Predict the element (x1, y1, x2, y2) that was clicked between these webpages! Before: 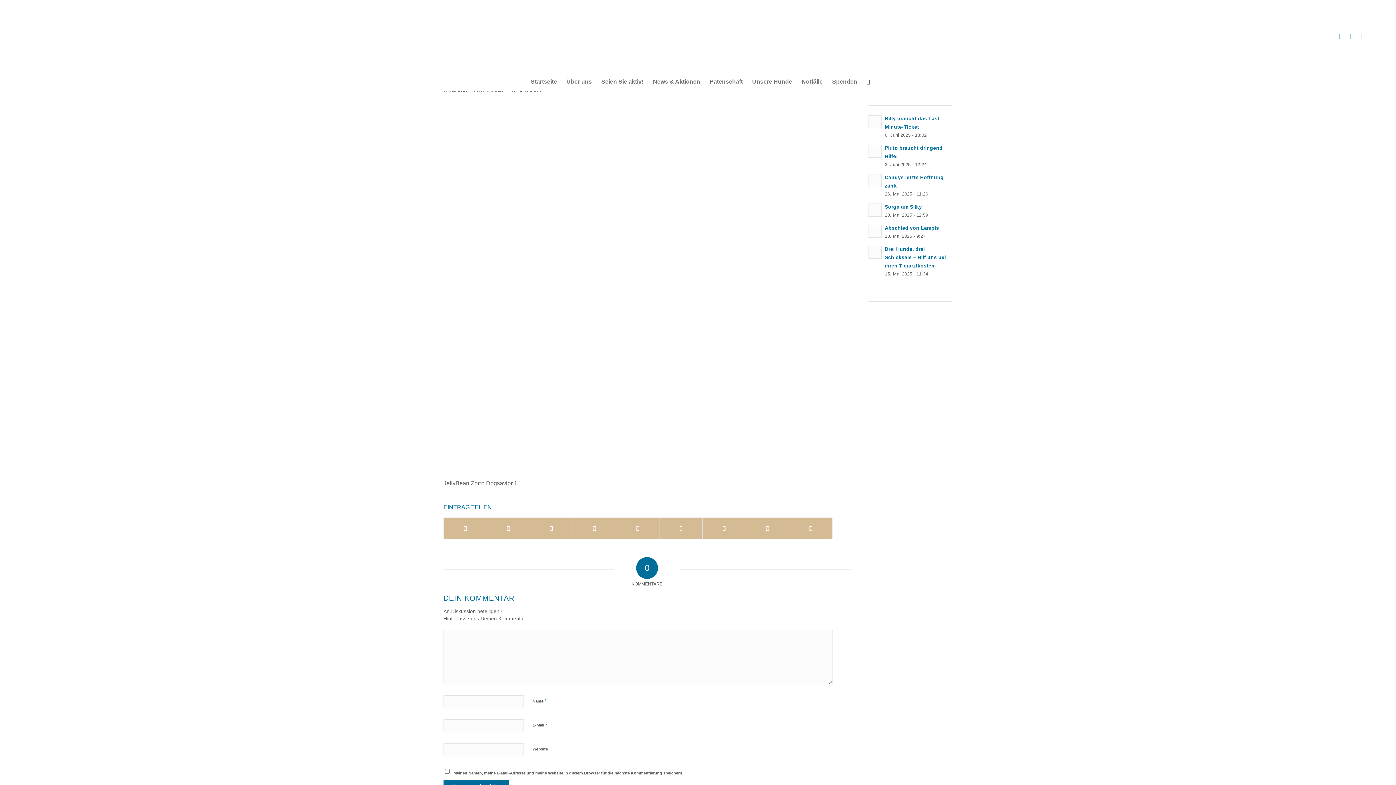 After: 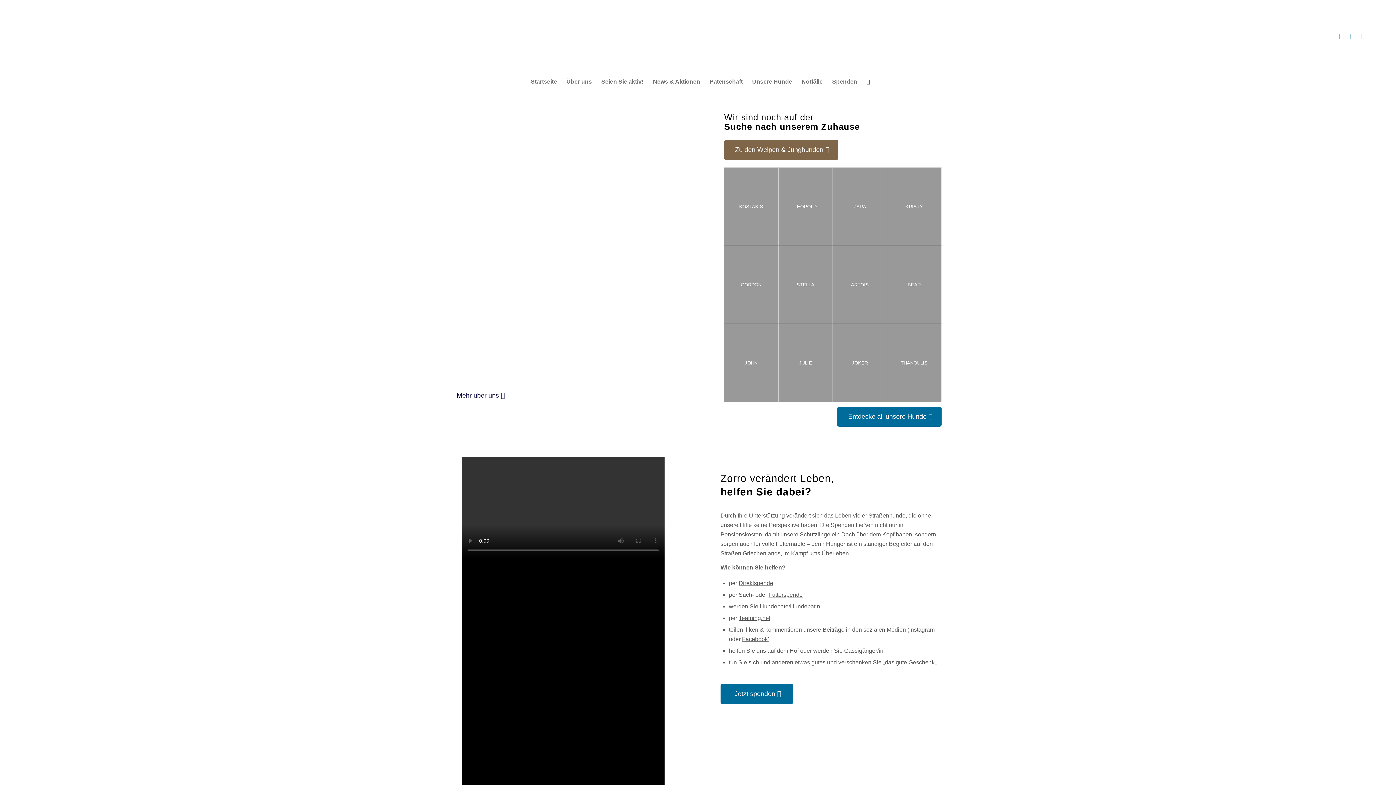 Action: bbox: (642, 0, 753, 72)